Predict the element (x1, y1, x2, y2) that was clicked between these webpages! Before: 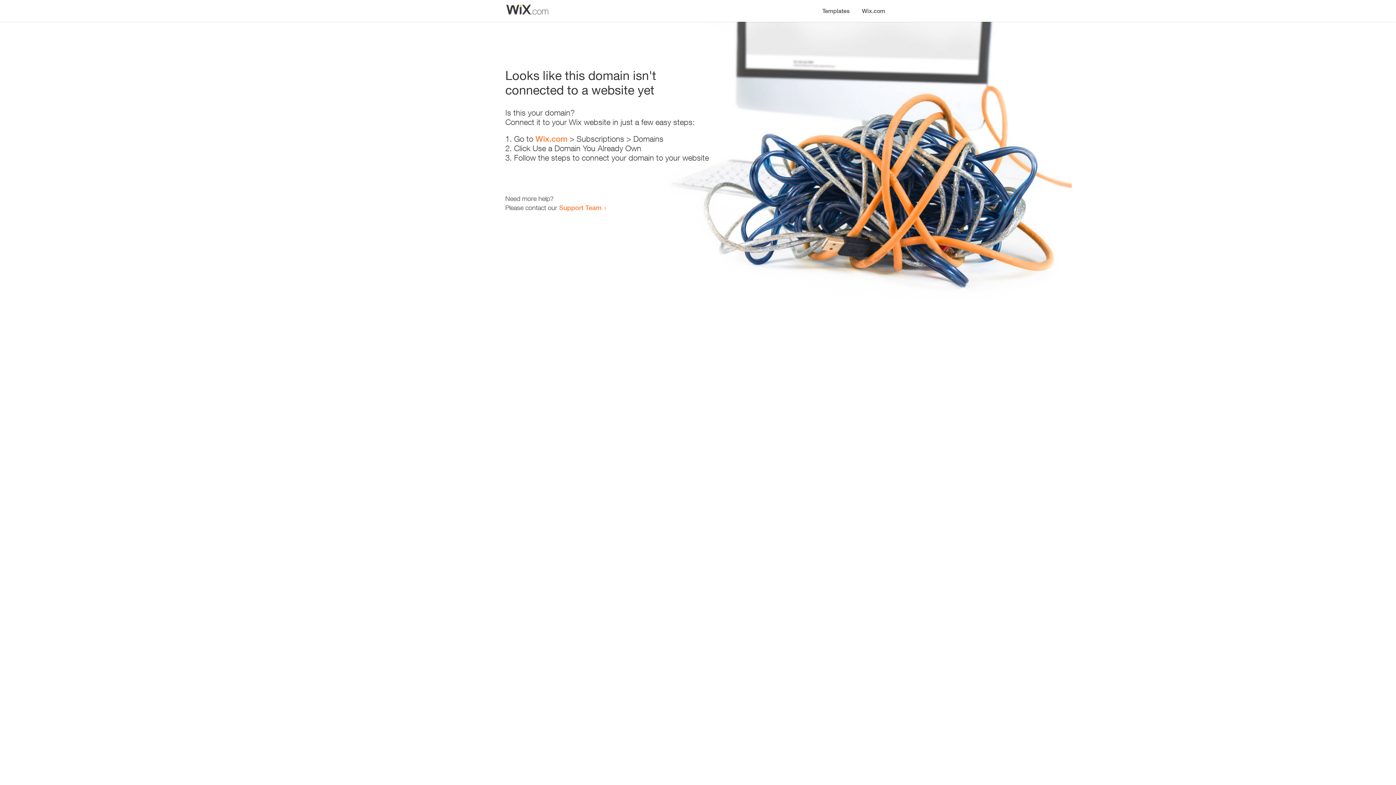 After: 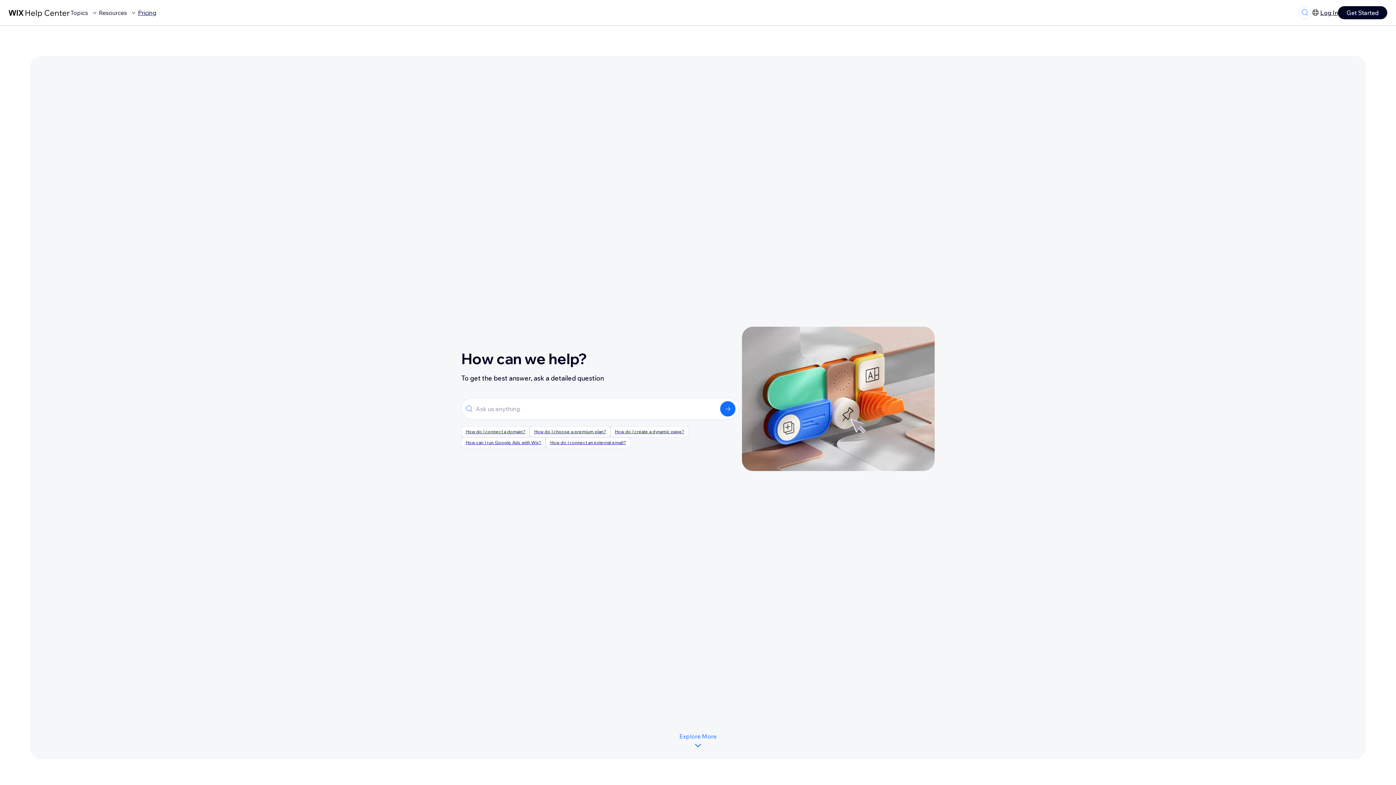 Action: bbox: (559, 203, 601, 211) label: Support Team